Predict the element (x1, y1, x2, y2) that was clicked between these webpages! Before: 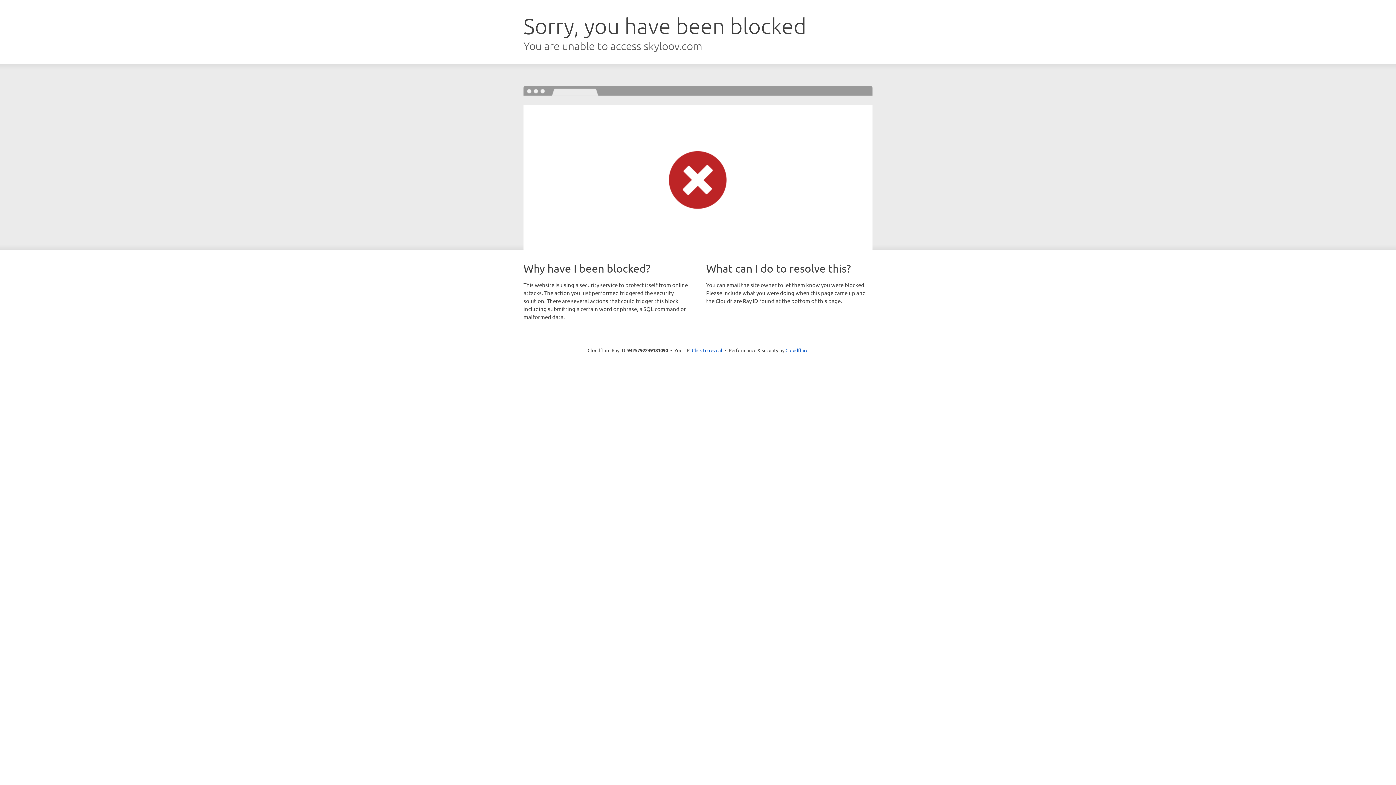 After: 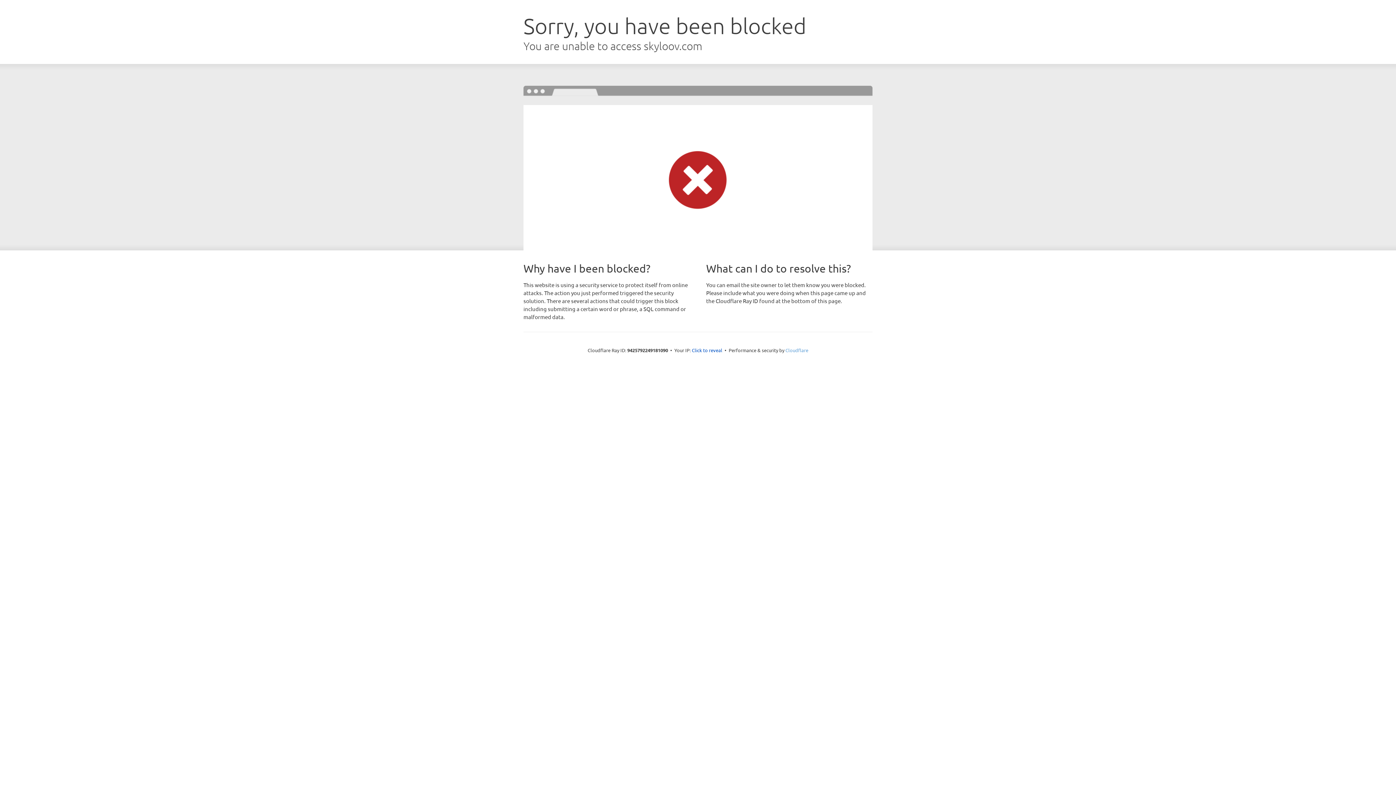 Action: label: Cloudflare bbox: (785, 347, 808, 353)